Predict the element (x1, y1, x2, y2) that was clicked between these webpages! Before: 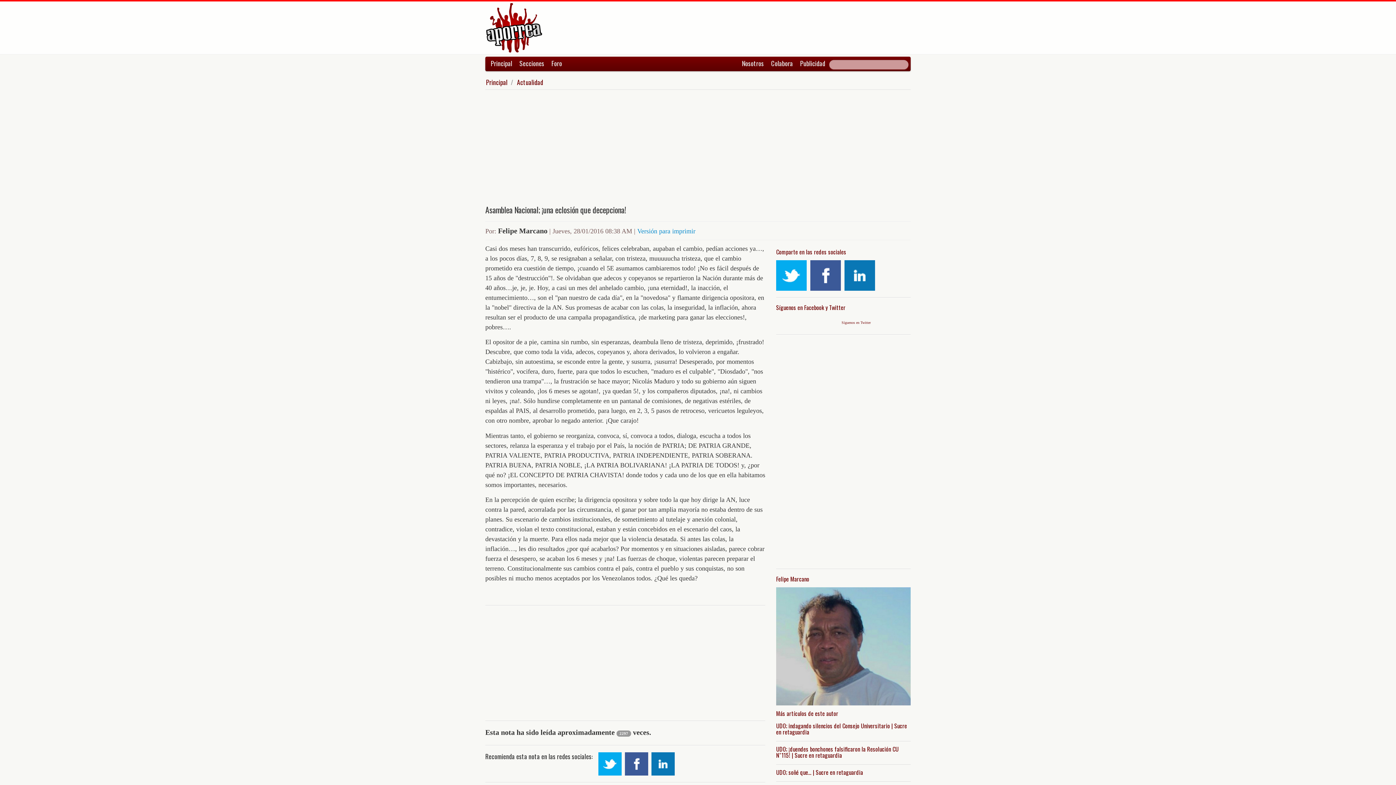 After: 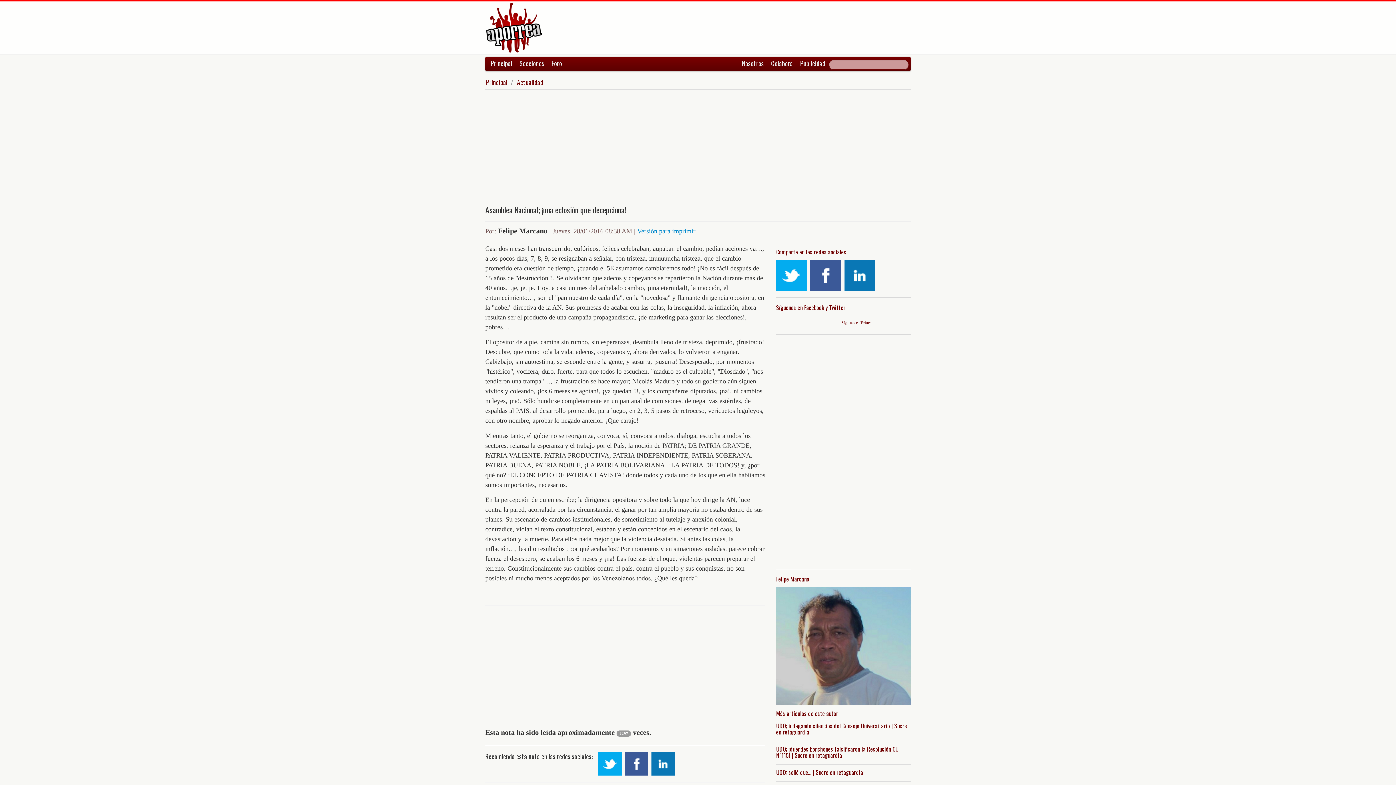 Action: bbox: (625, 752, 648, 776)